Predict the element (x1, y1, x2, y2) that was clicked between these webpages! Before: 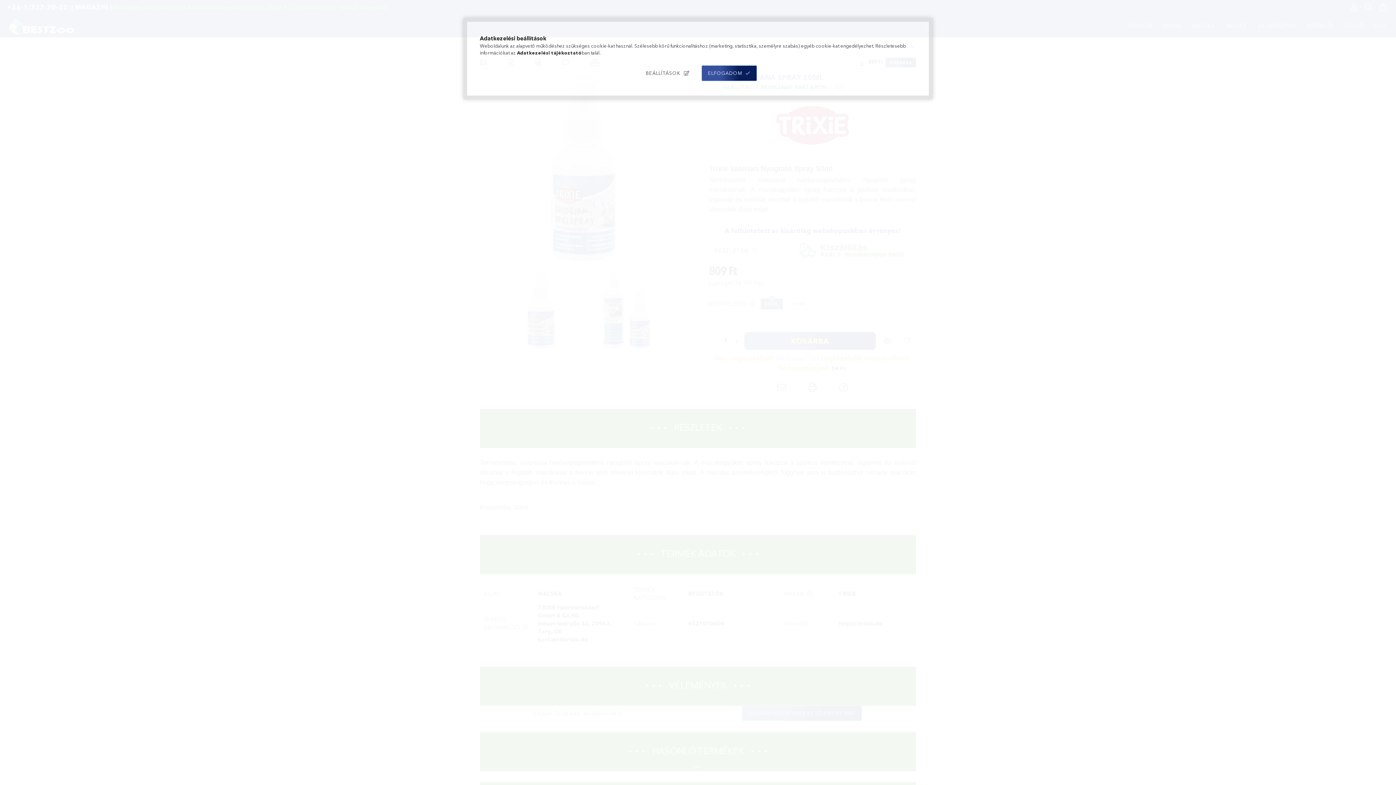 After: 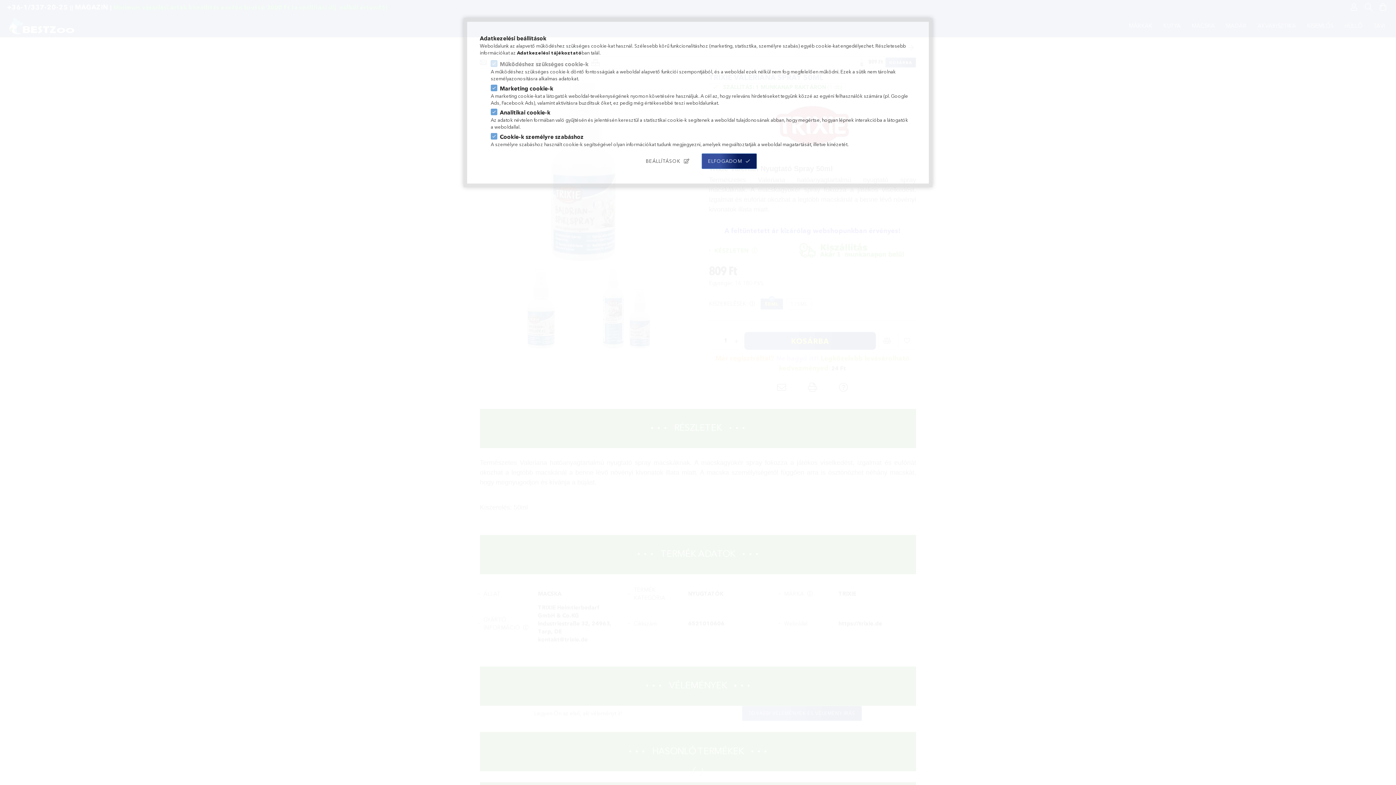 Action: label: BEÁLLÍTÁSOK bbox: (639, 65, 696, 80)